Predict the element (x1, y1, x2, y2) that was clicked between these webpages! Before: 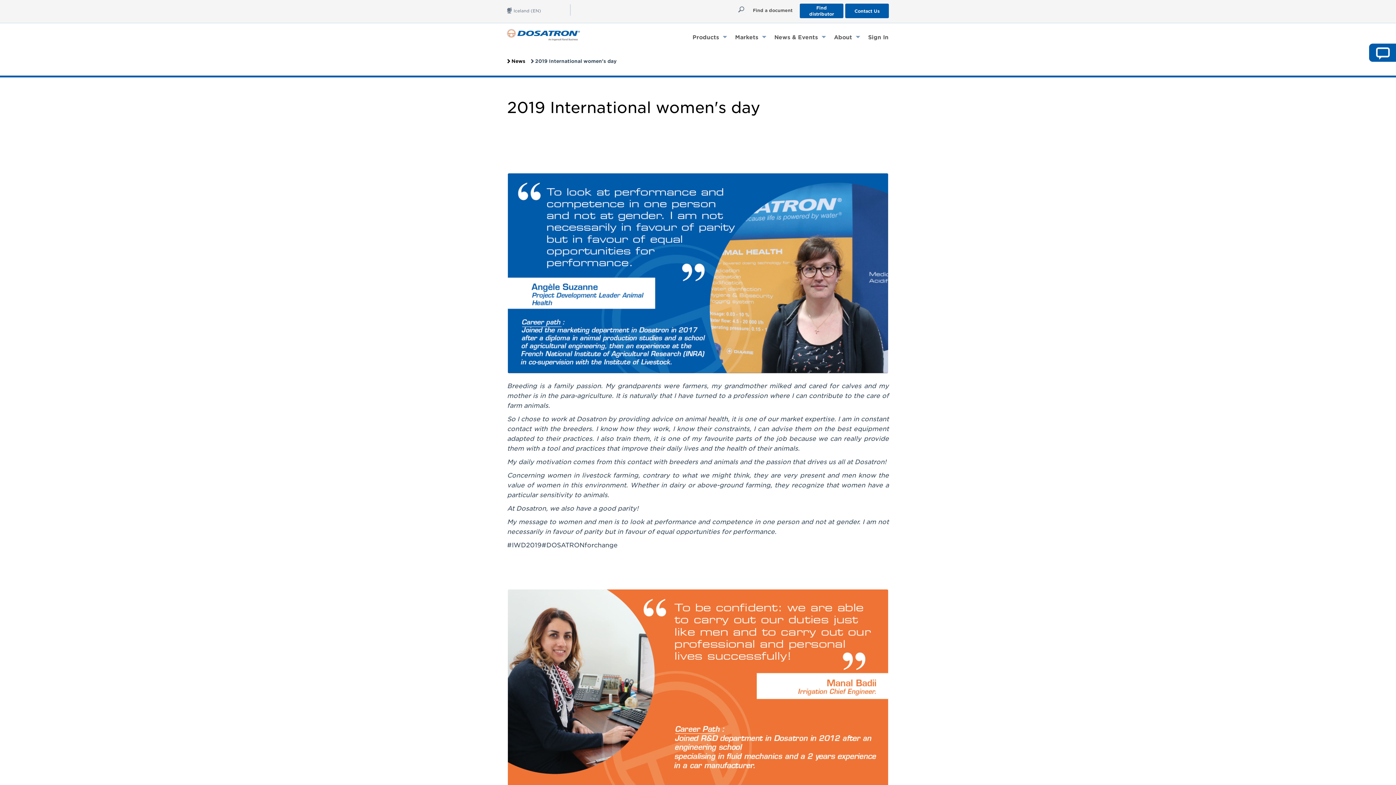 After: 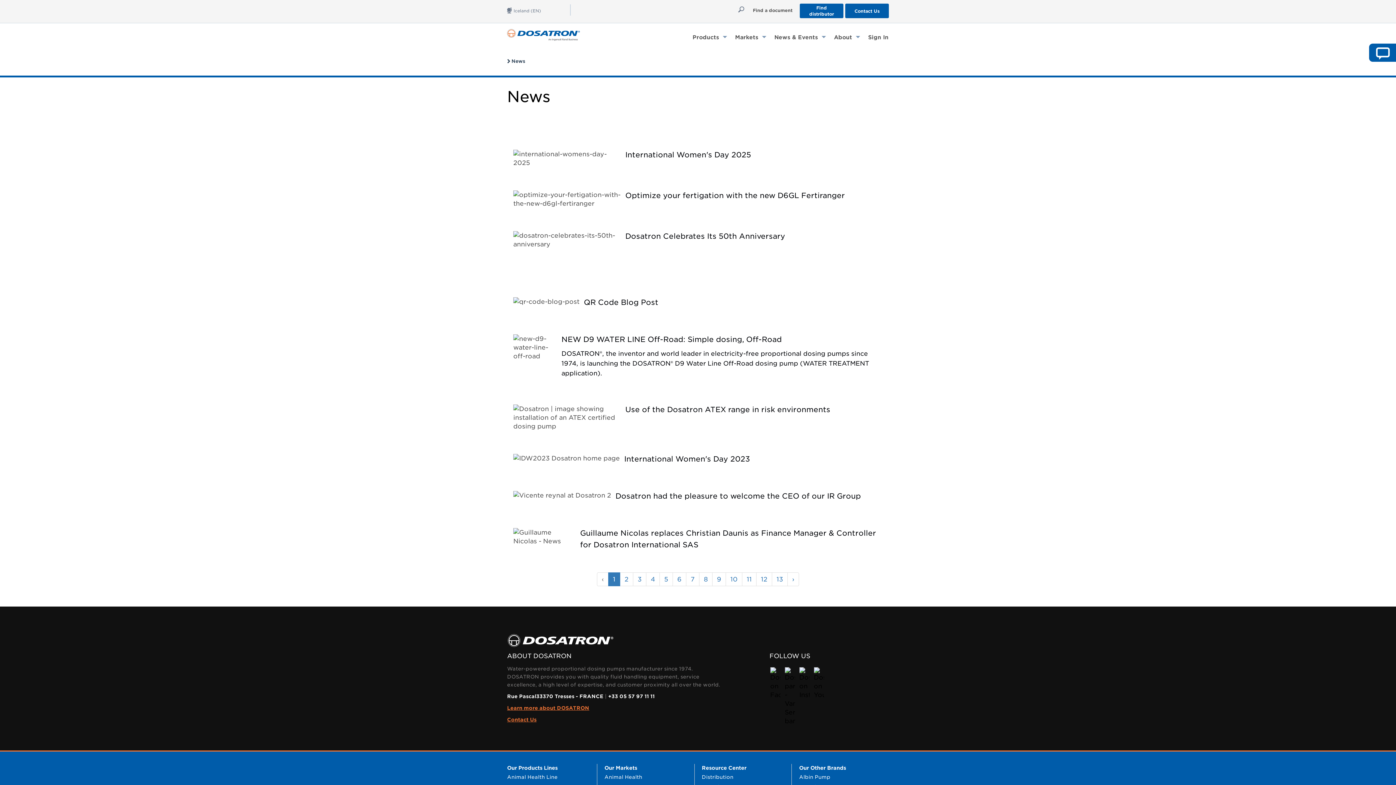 Action: label: Click entry to navigate to News bbox: (511, 58, 525, 64)